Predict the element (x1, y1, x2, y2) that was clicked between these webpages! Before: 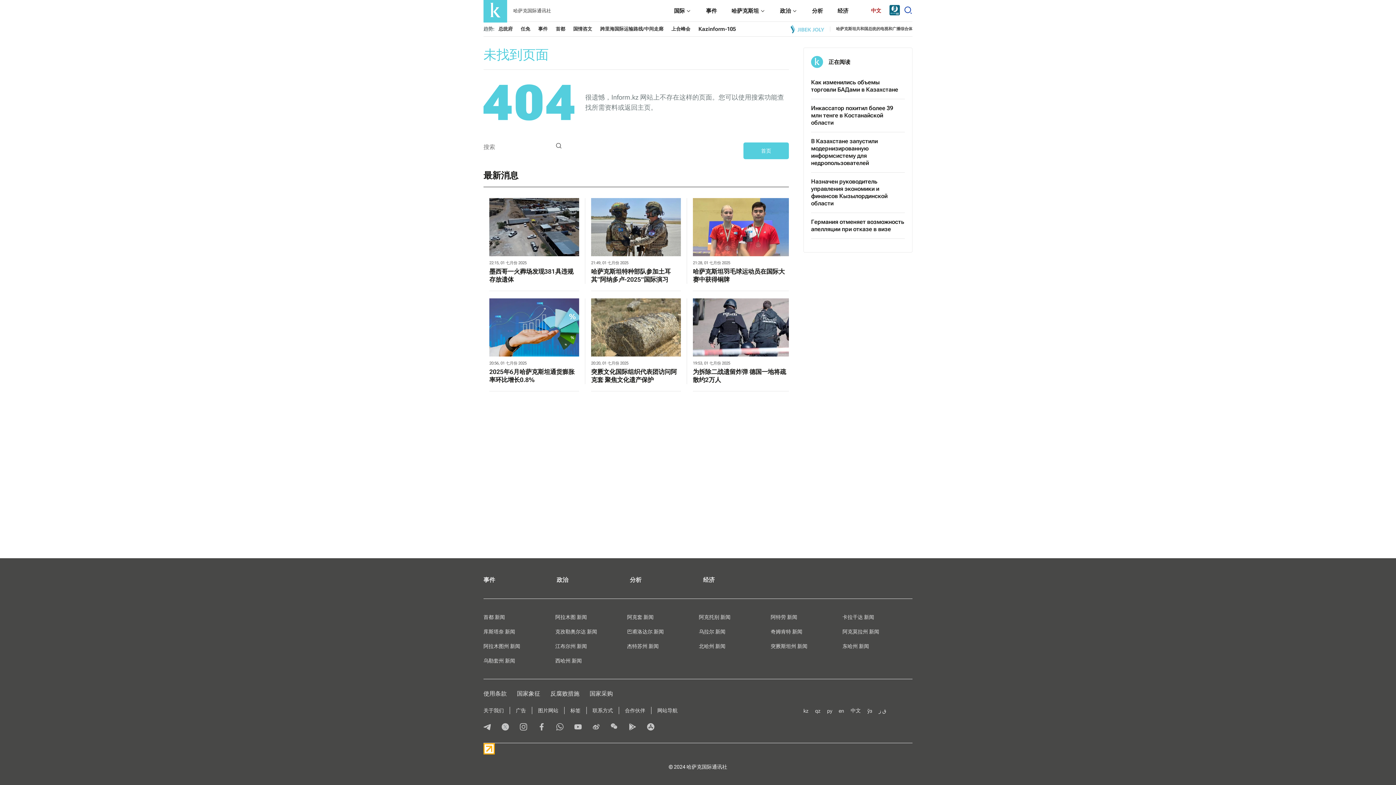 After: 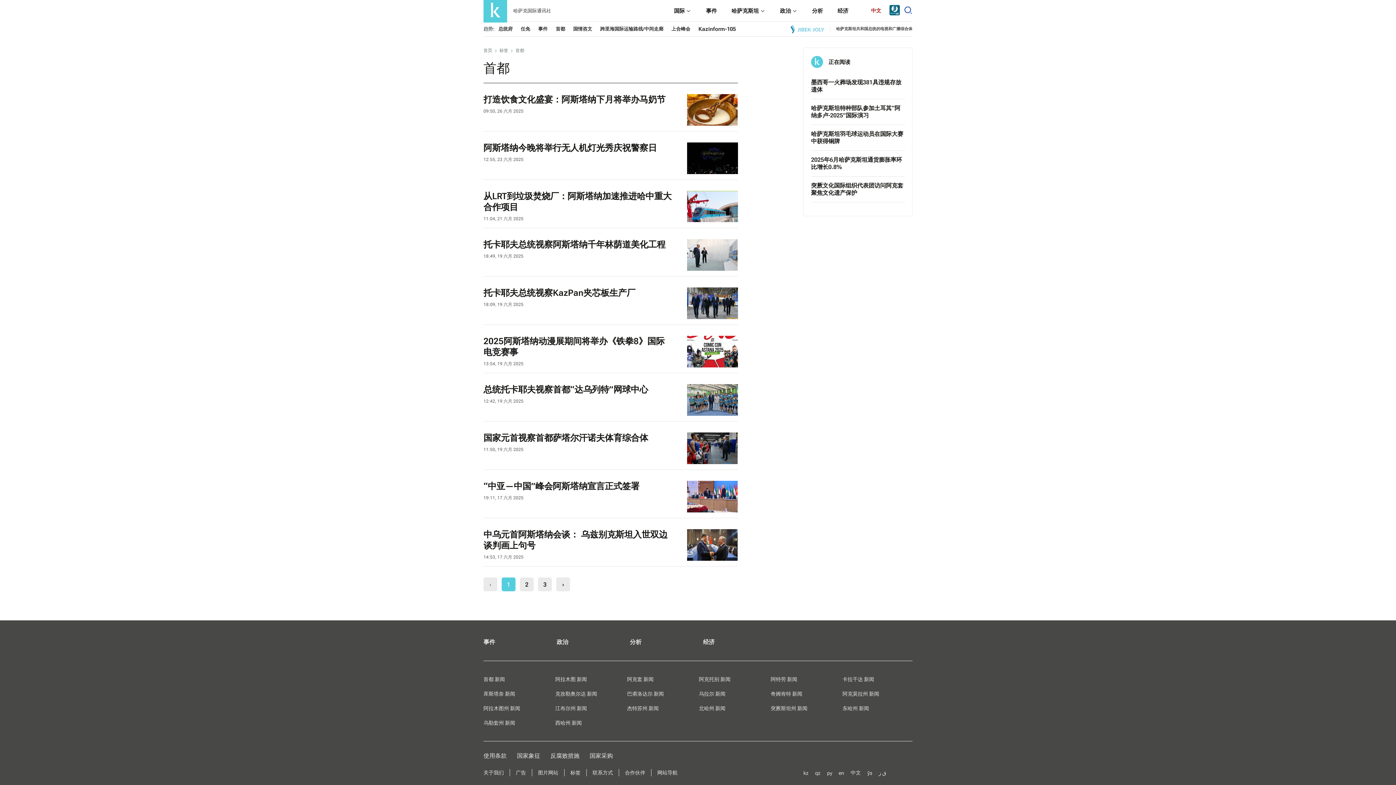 Action: label: 首都 新闻 bbox: (483, 614, 505, 620)